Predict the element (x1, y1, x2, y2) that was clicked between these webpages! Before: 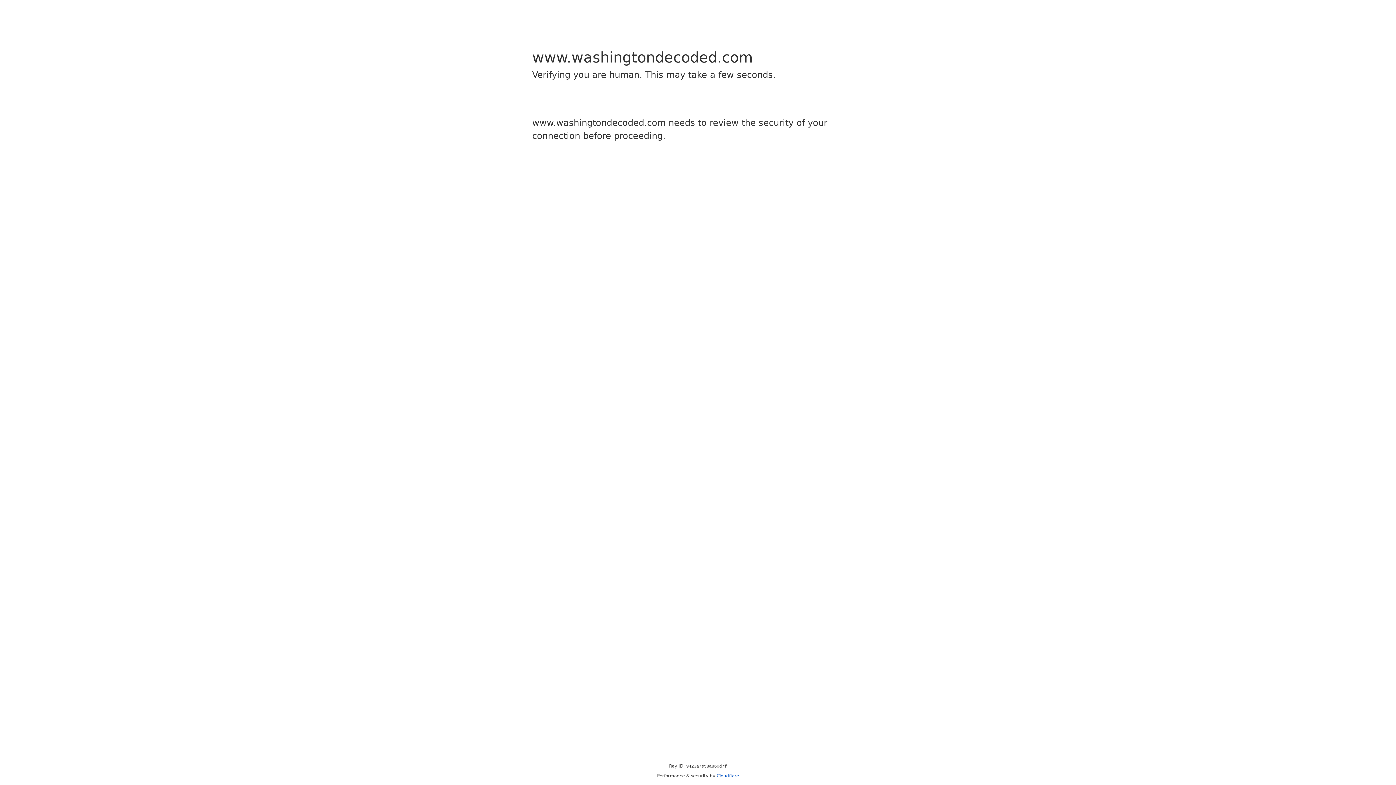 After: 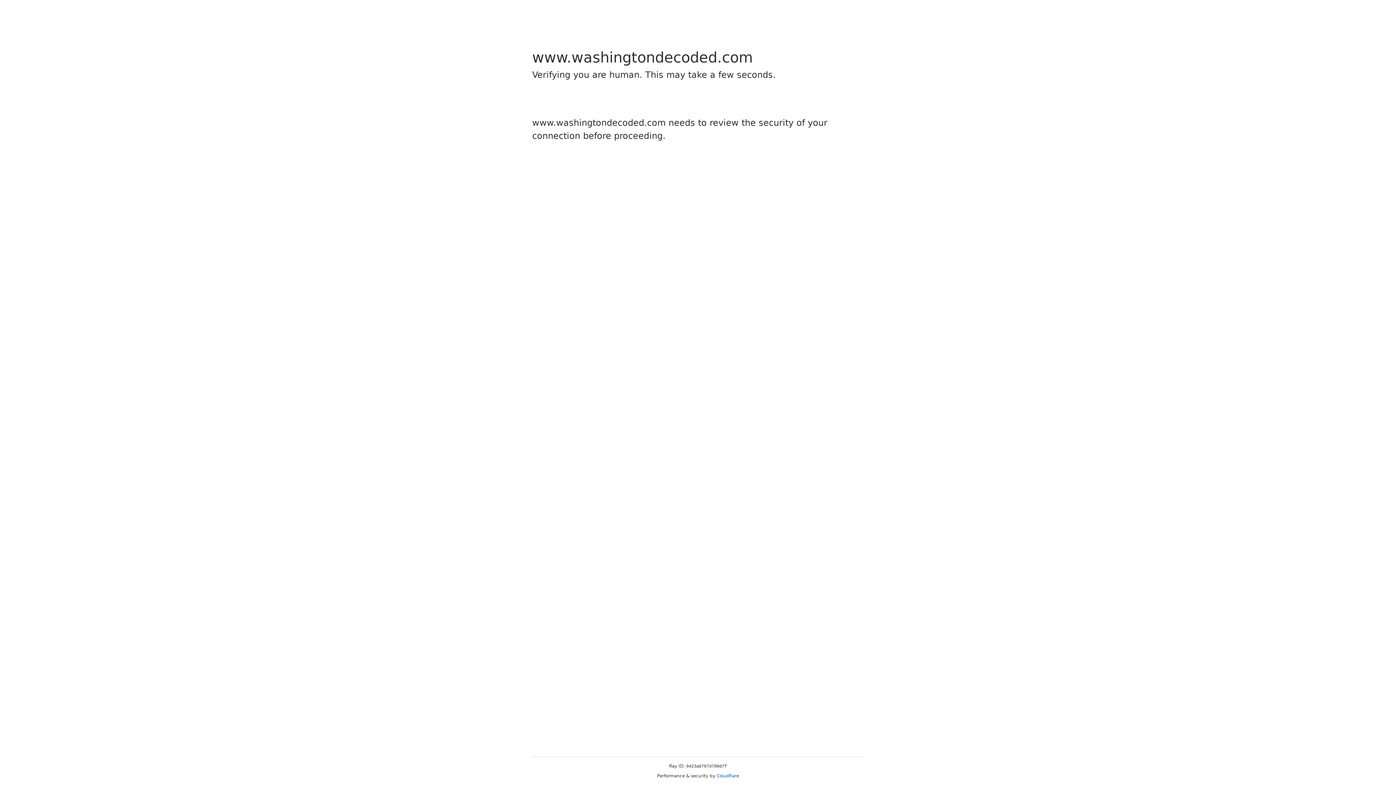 Action: bbox: (716, 773, 739, 778) label: Cloudflare